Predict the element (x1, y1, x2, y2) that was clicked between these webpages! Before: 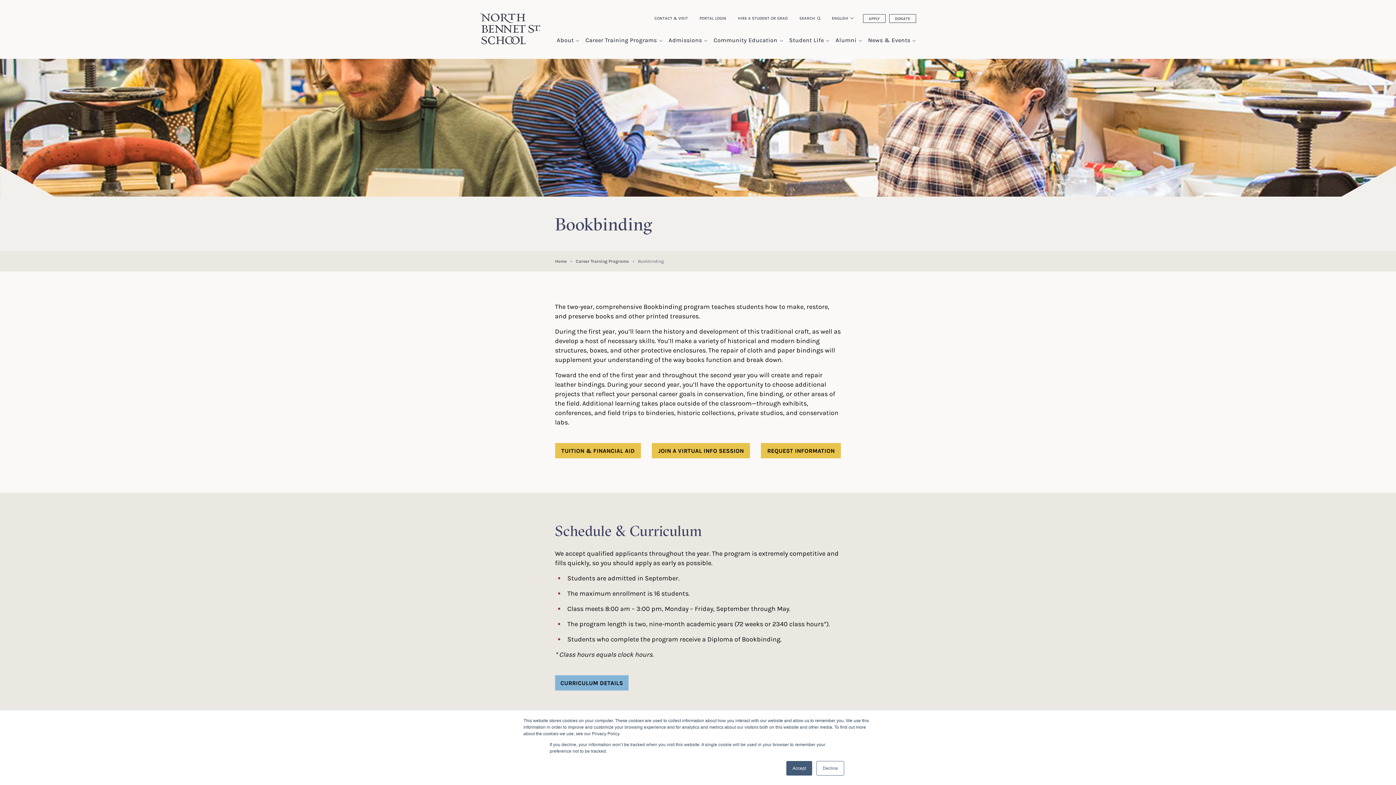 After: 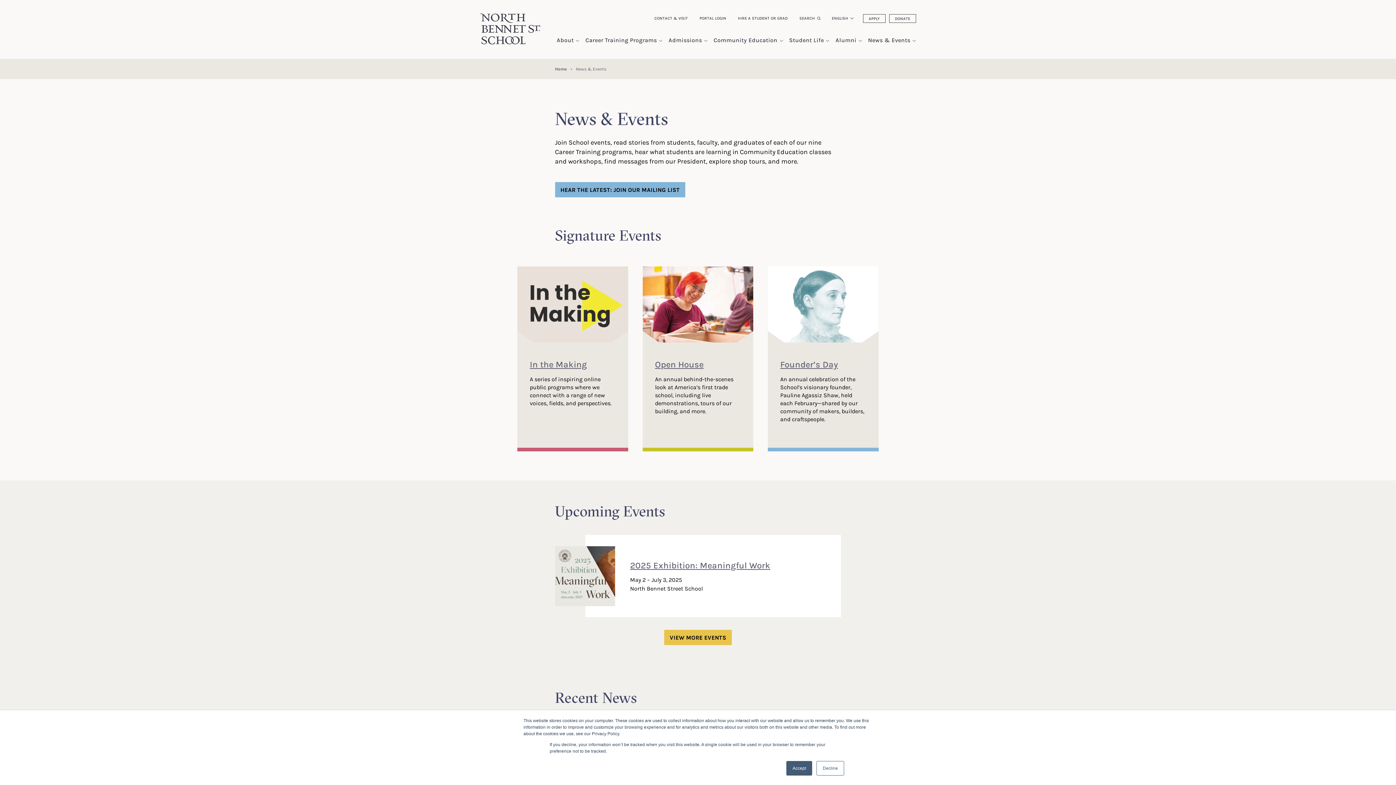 Action: label: News & Events bbox: (864, 30, 918, 51)